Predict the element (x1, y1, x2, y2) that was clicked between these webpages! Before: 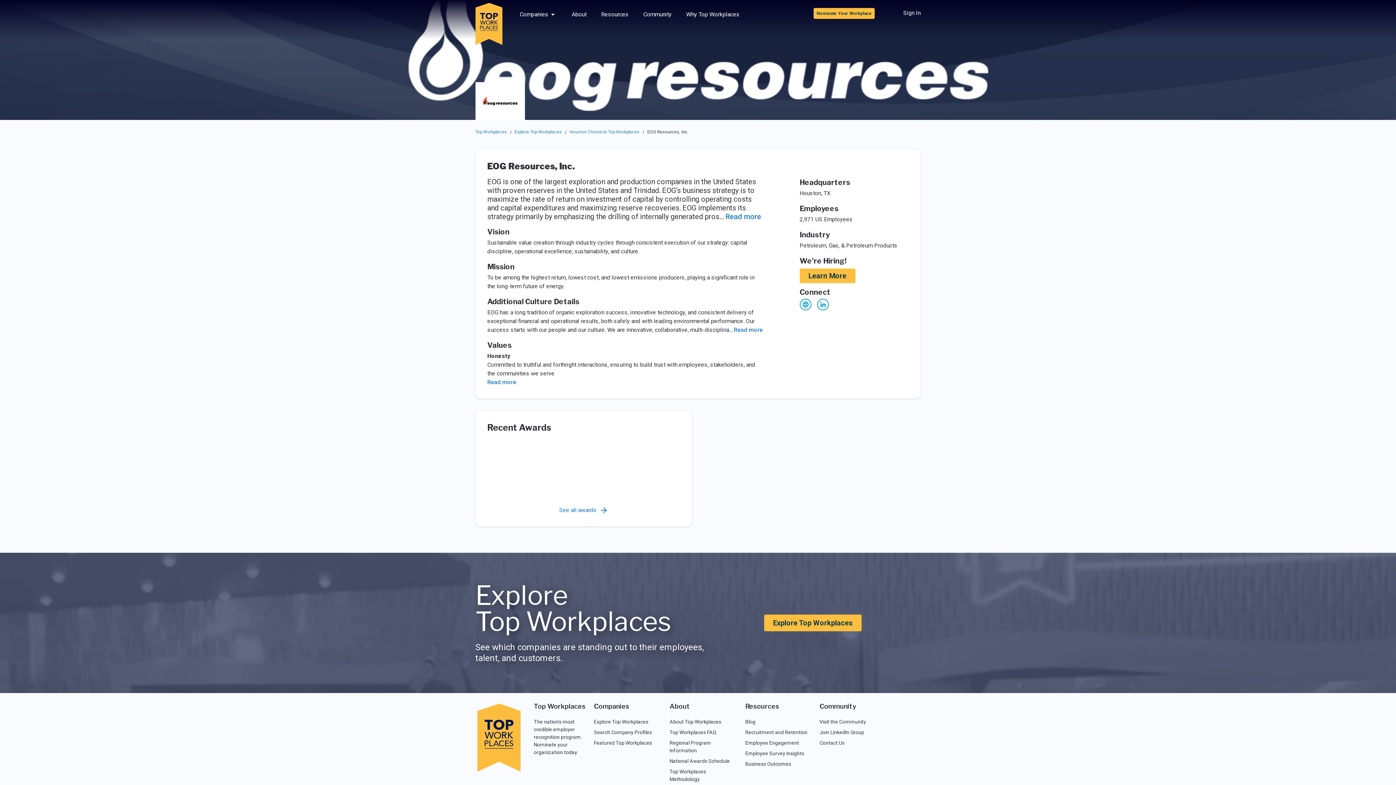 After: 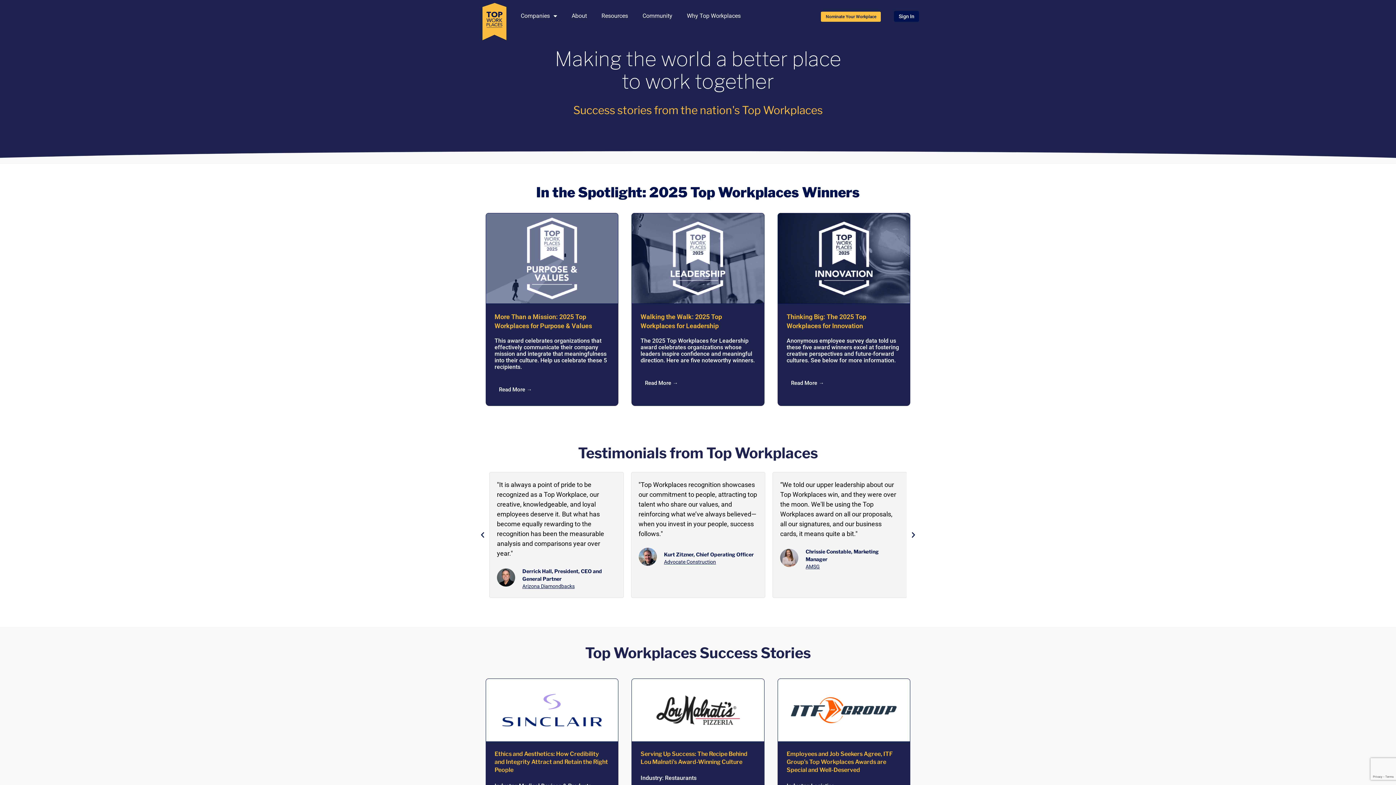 Action: bbox: (594, 740, 652, 746) label: Featured Top Workplaces